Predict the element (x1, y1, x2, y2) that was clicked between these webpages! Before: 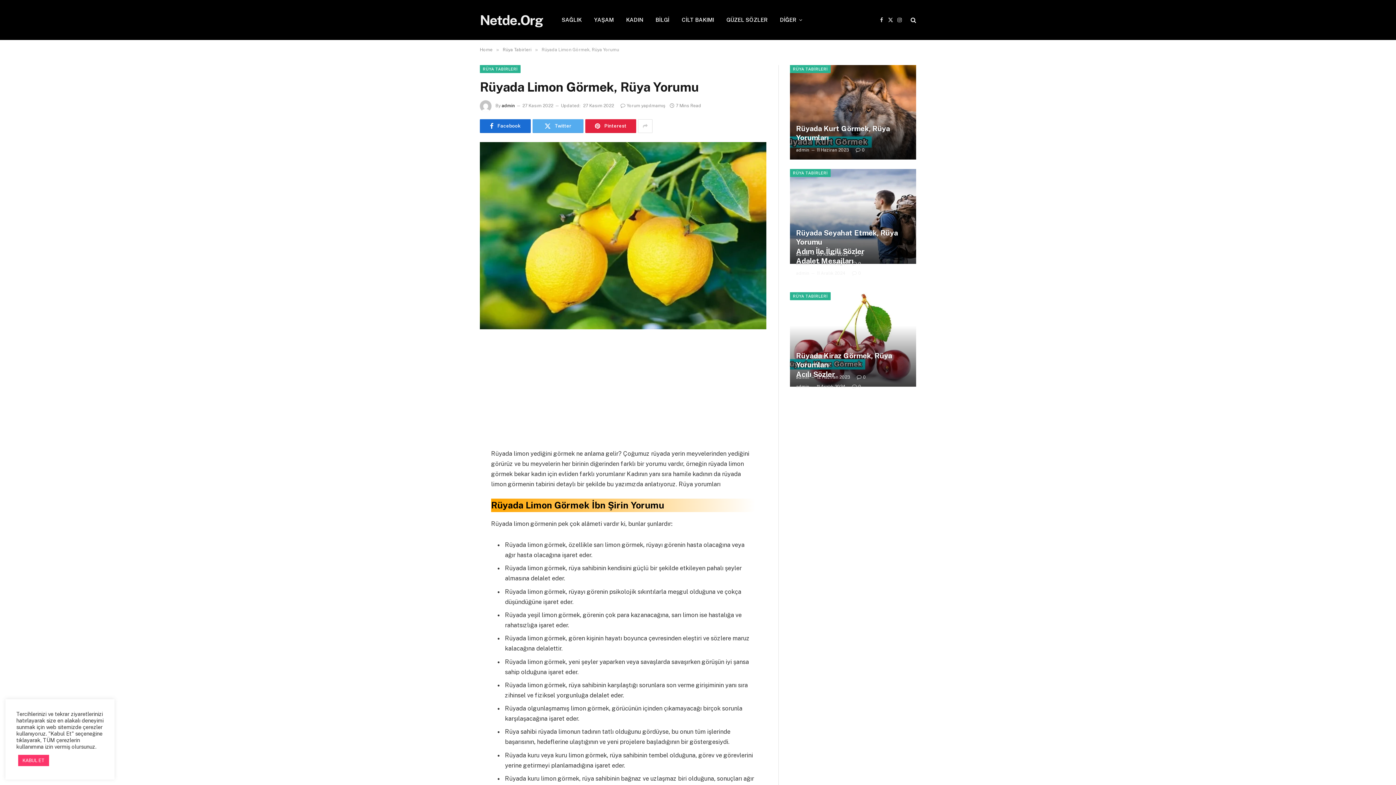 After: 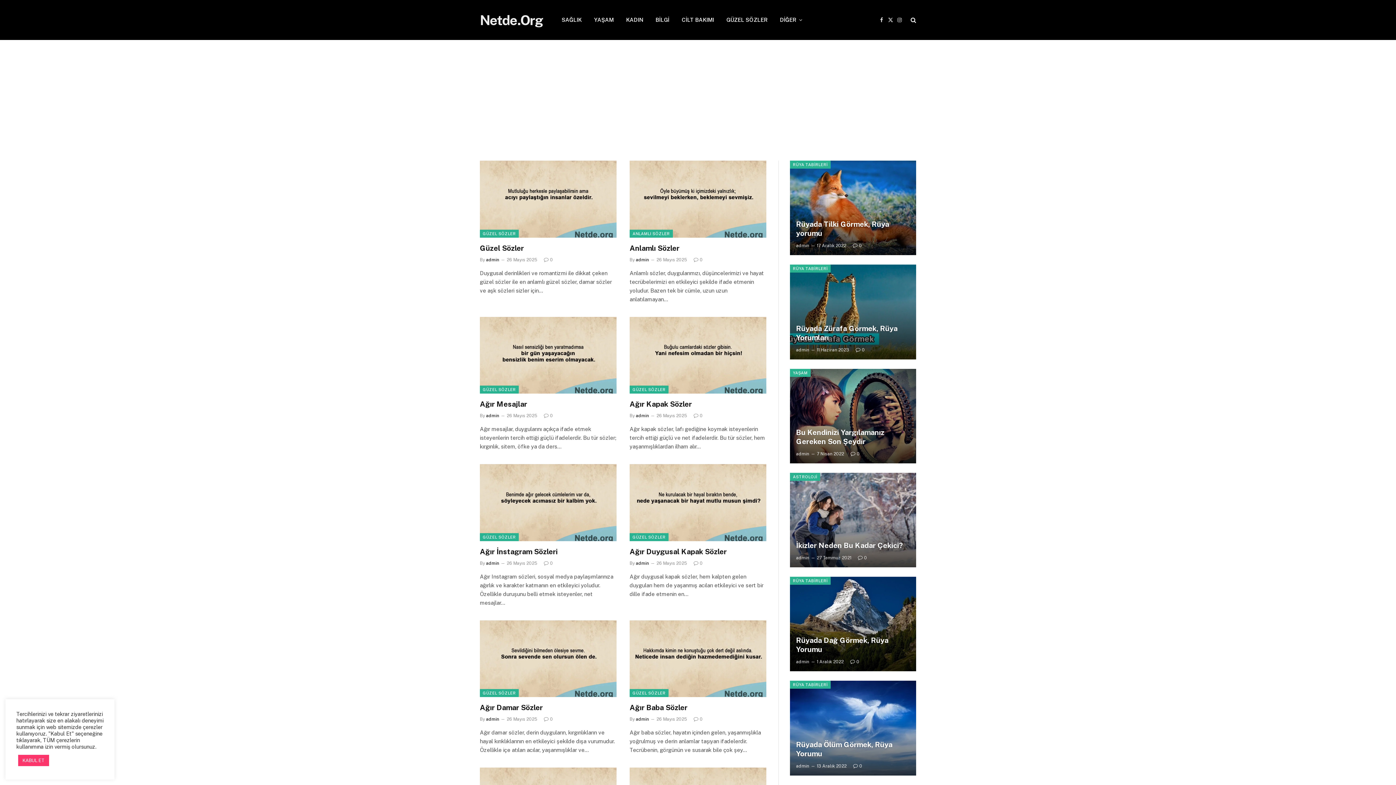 Action: bbox: (796, 270, 809, 275) label: admin